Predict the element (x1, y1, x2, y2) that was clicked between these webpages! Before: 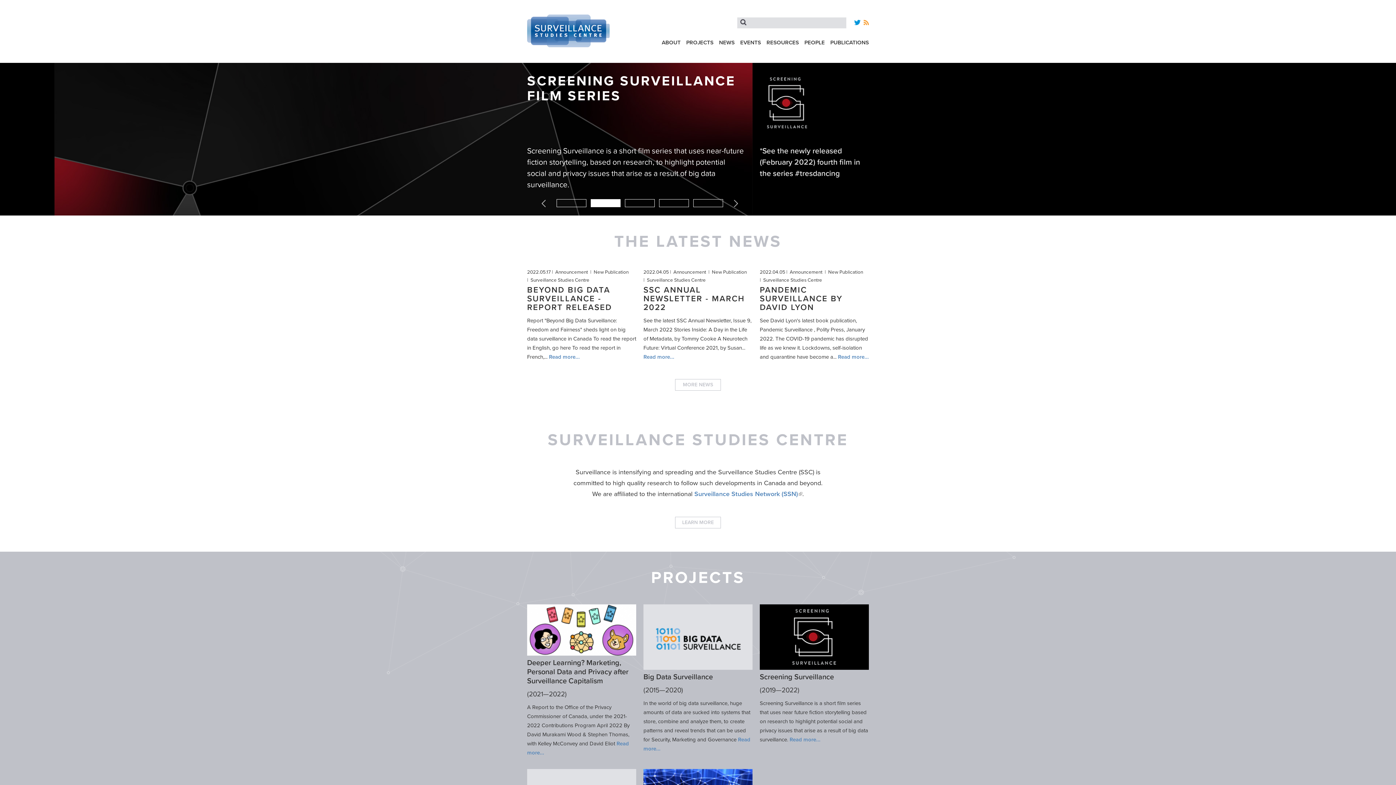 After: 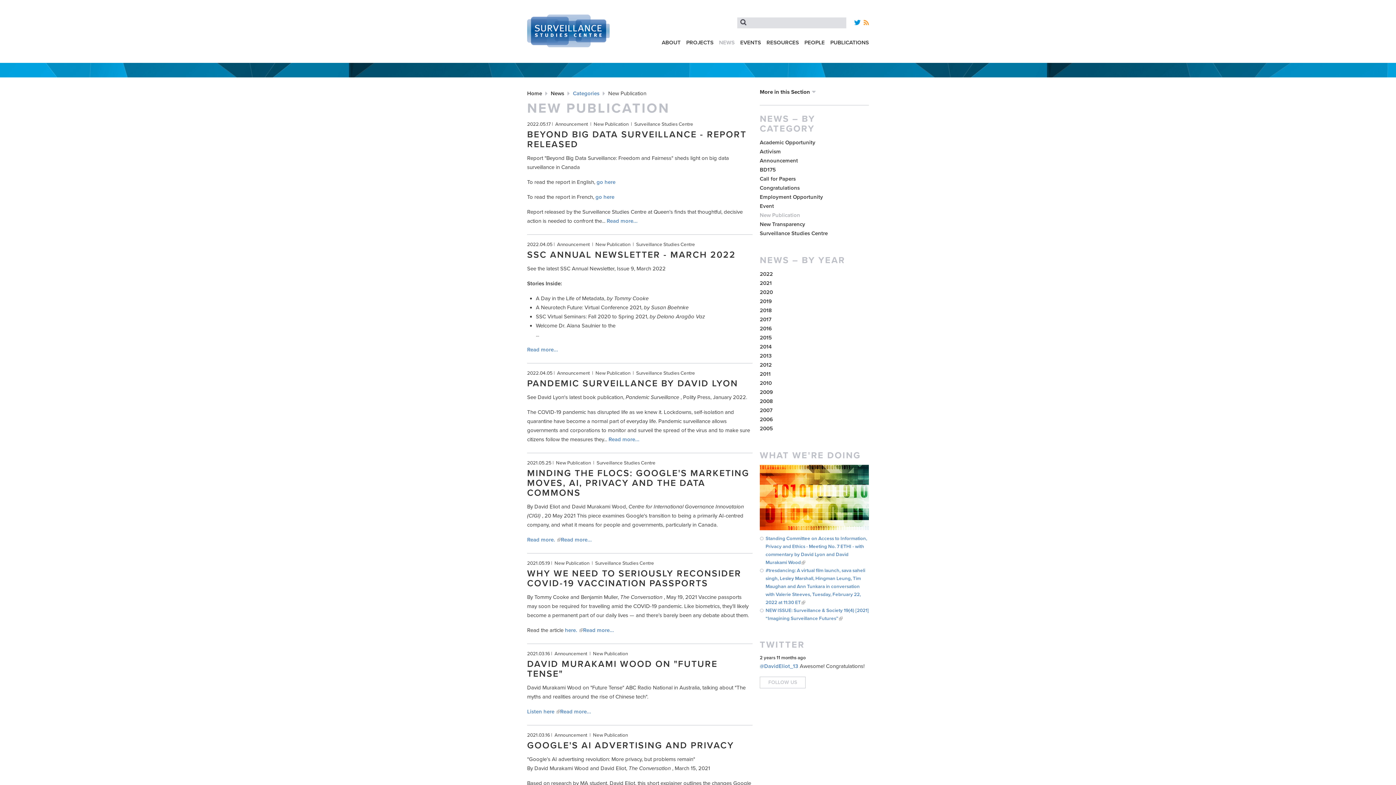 Action: bbox: (712, 269, 746, 275) label: New Publication